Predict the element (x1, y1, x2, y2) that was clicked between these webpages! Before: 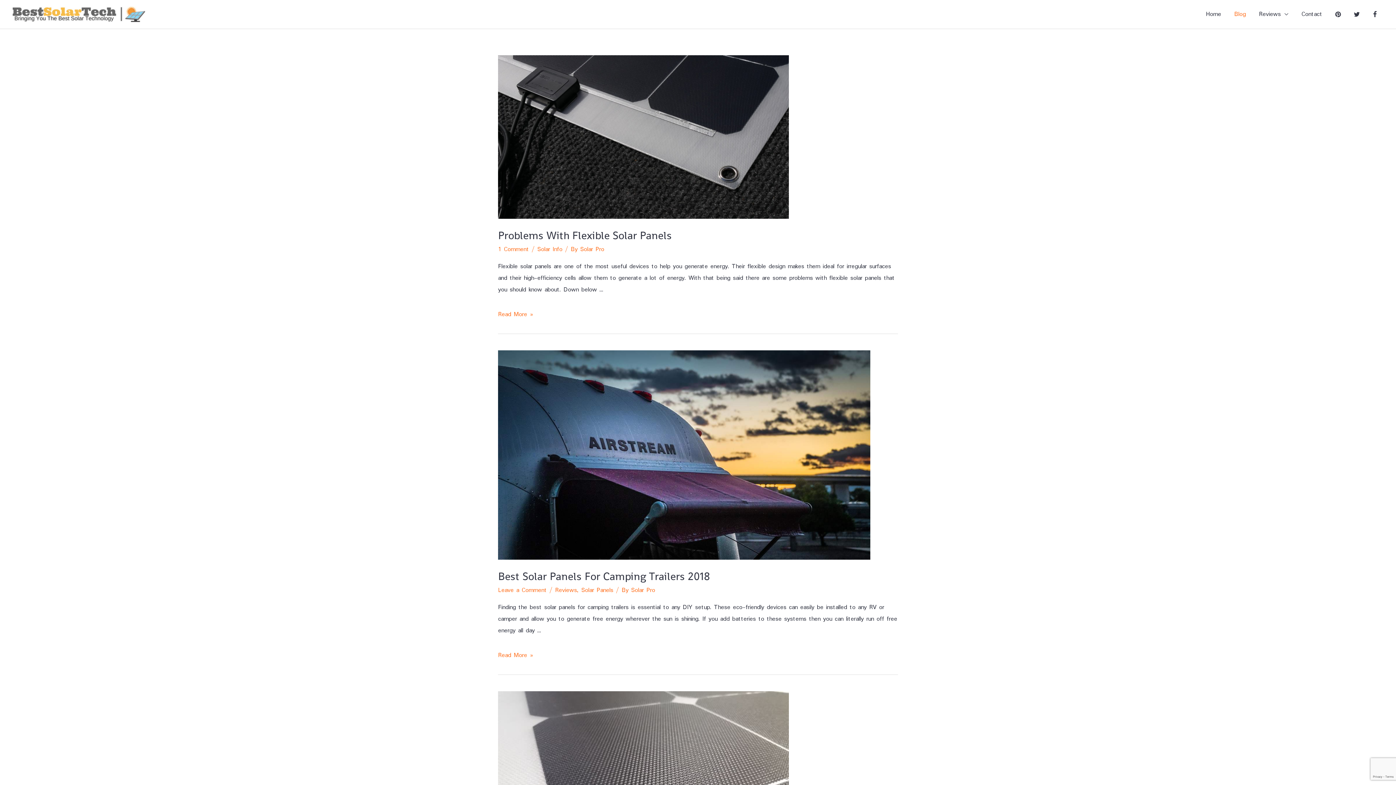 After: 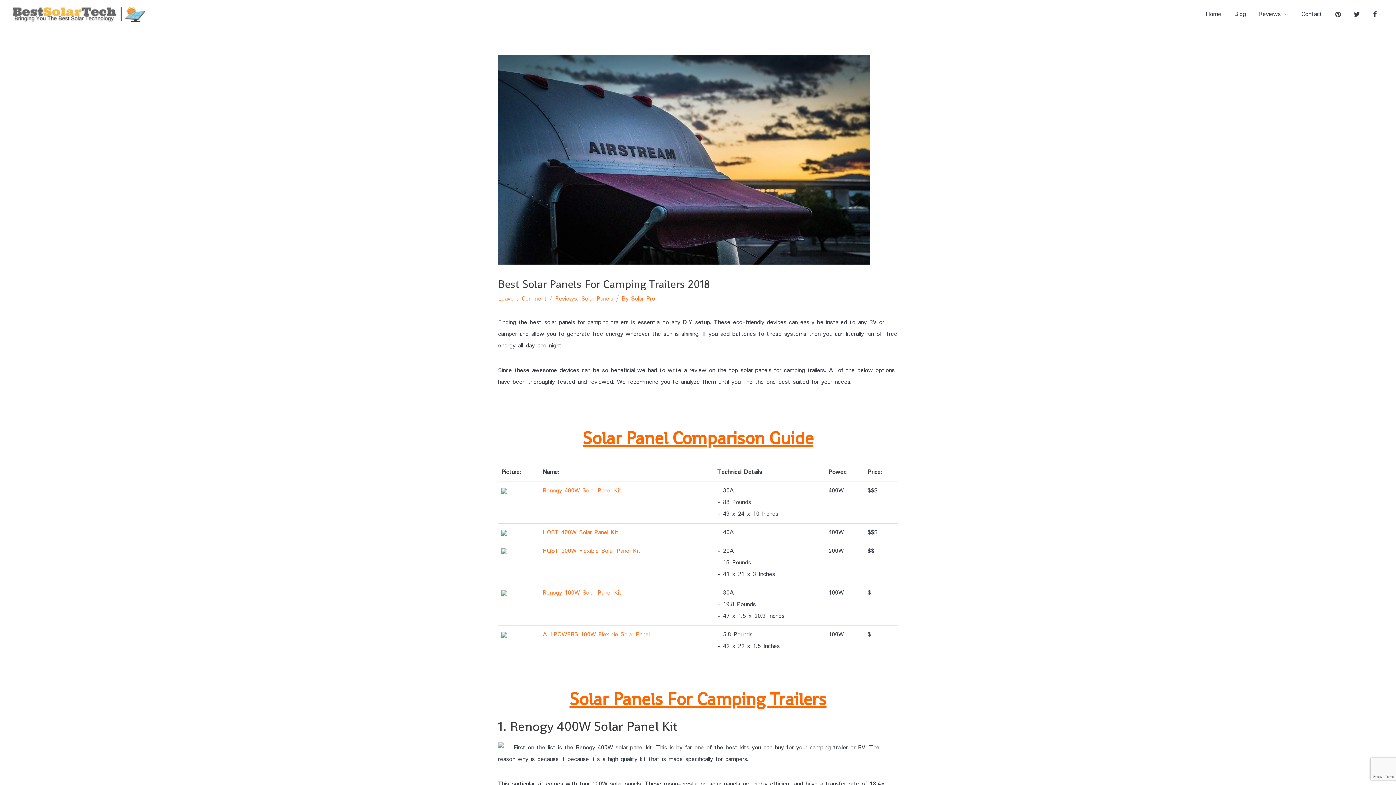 Action: label: Best Solar Panels For Camping Trailers 2018
Read More » bbox: (498, 650, 533, 660)